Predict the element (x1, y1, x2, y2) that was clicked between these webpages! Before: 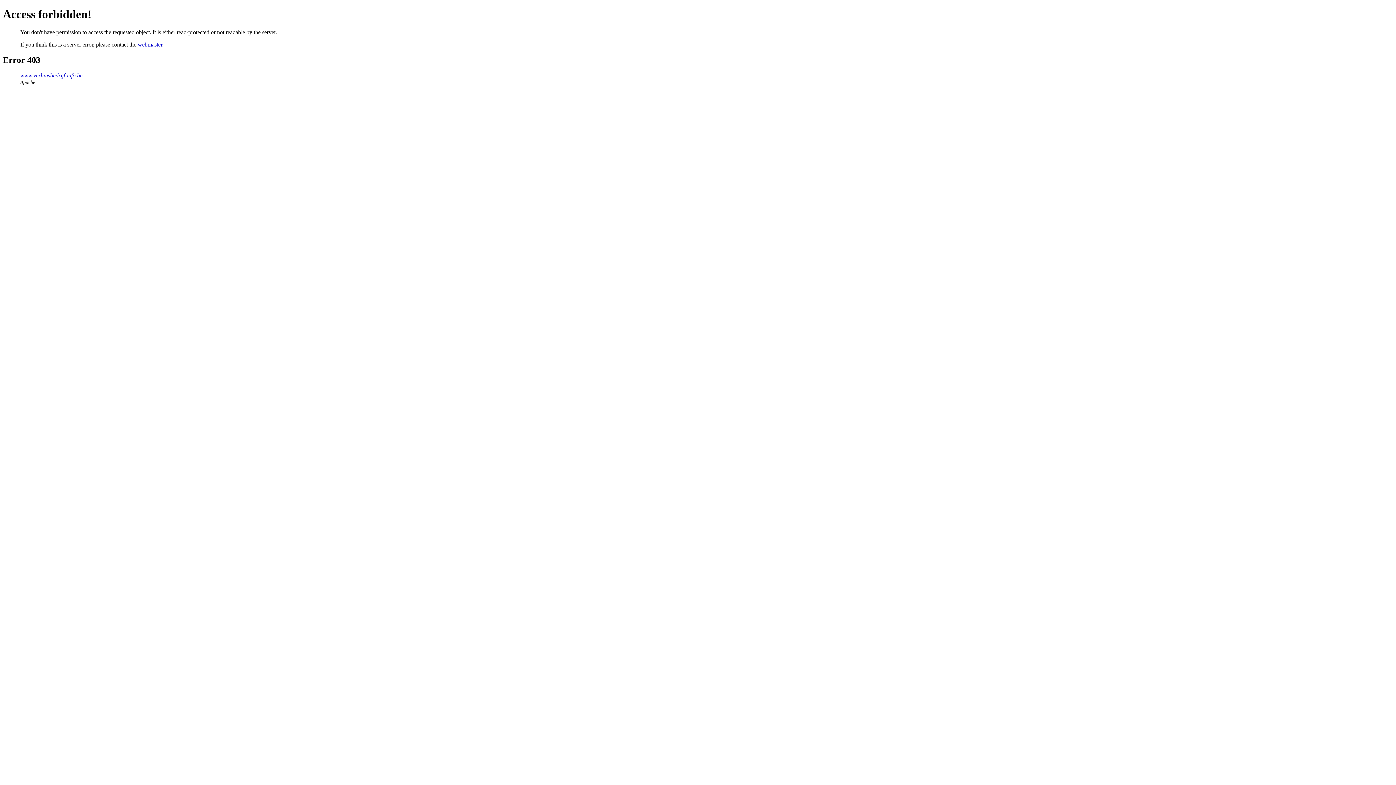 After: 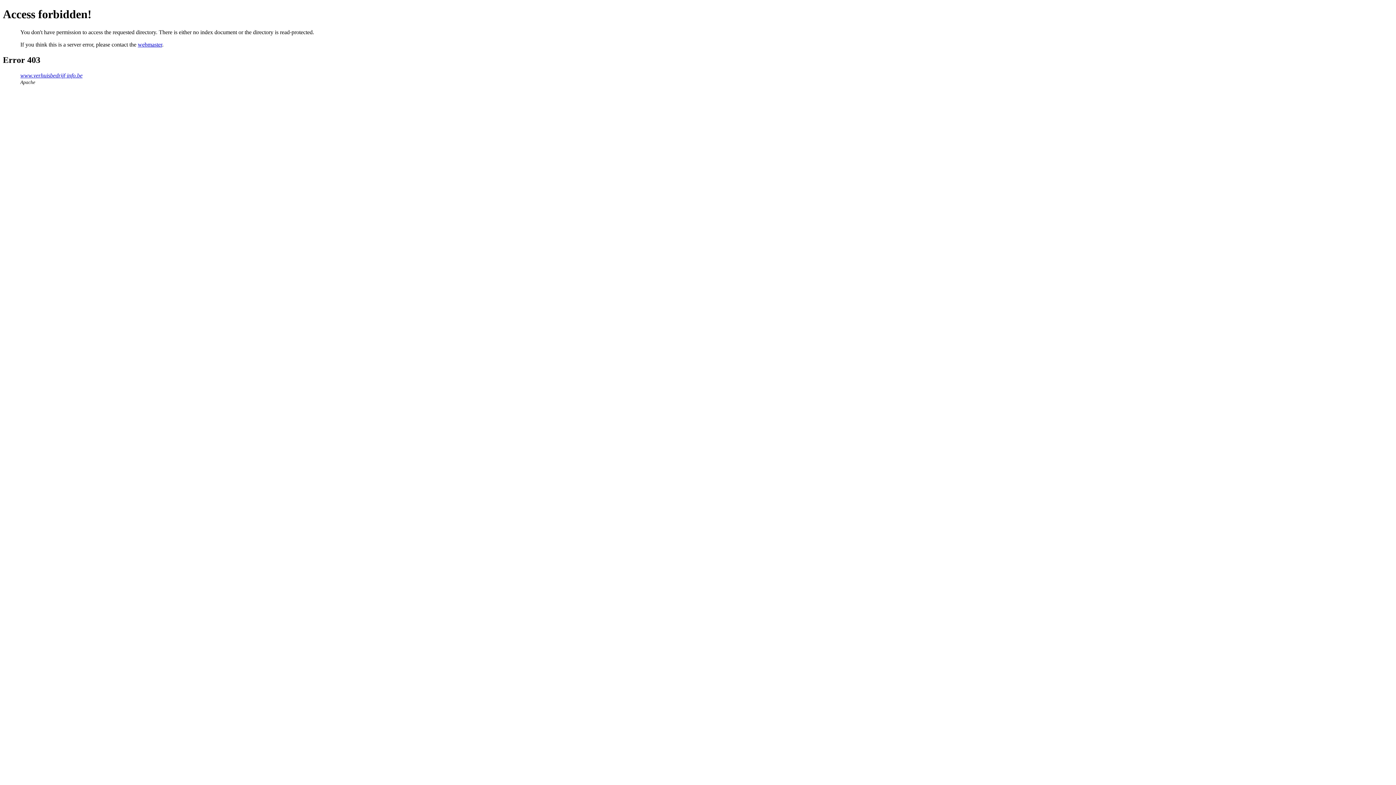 Action: label: www.verhuisbedrijf-info.be bbox: (20, 72, 82, 78)